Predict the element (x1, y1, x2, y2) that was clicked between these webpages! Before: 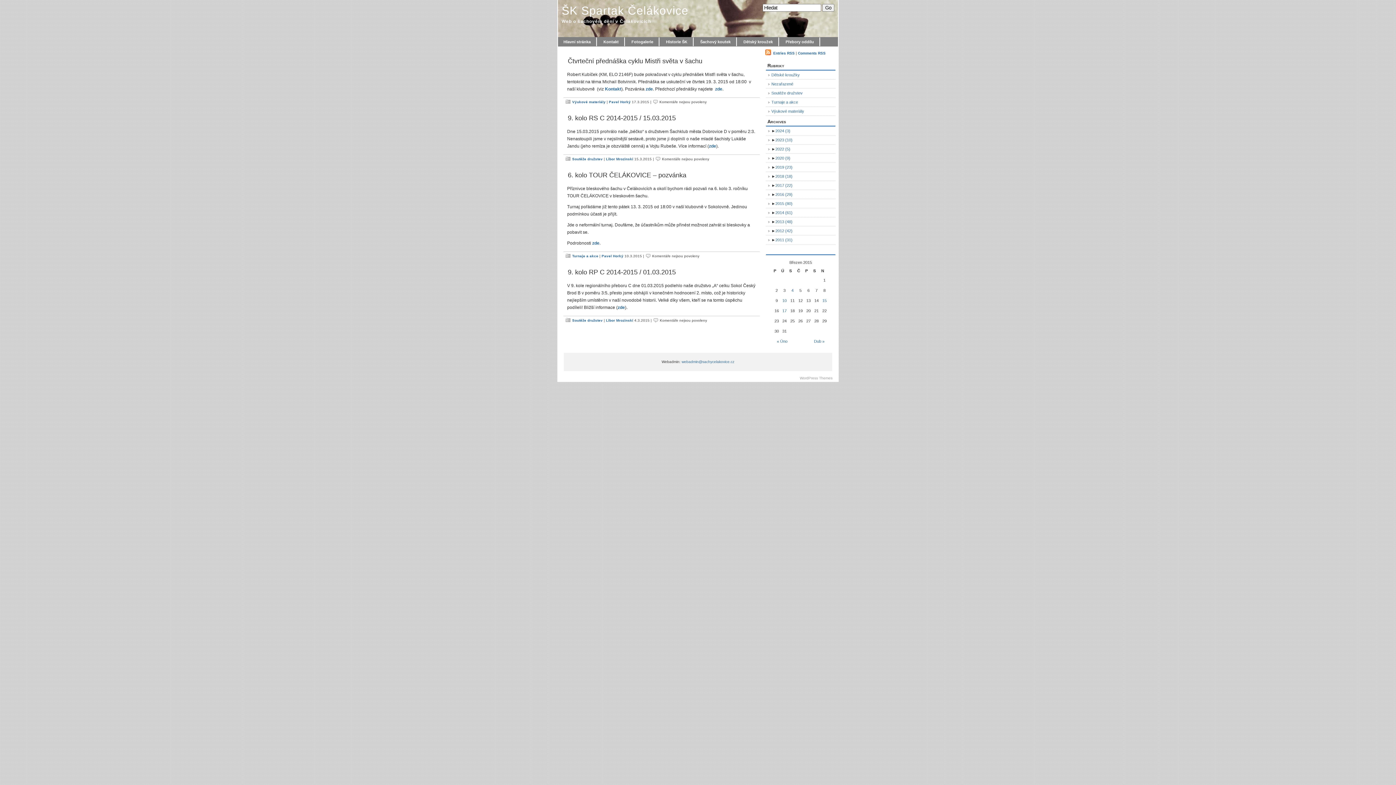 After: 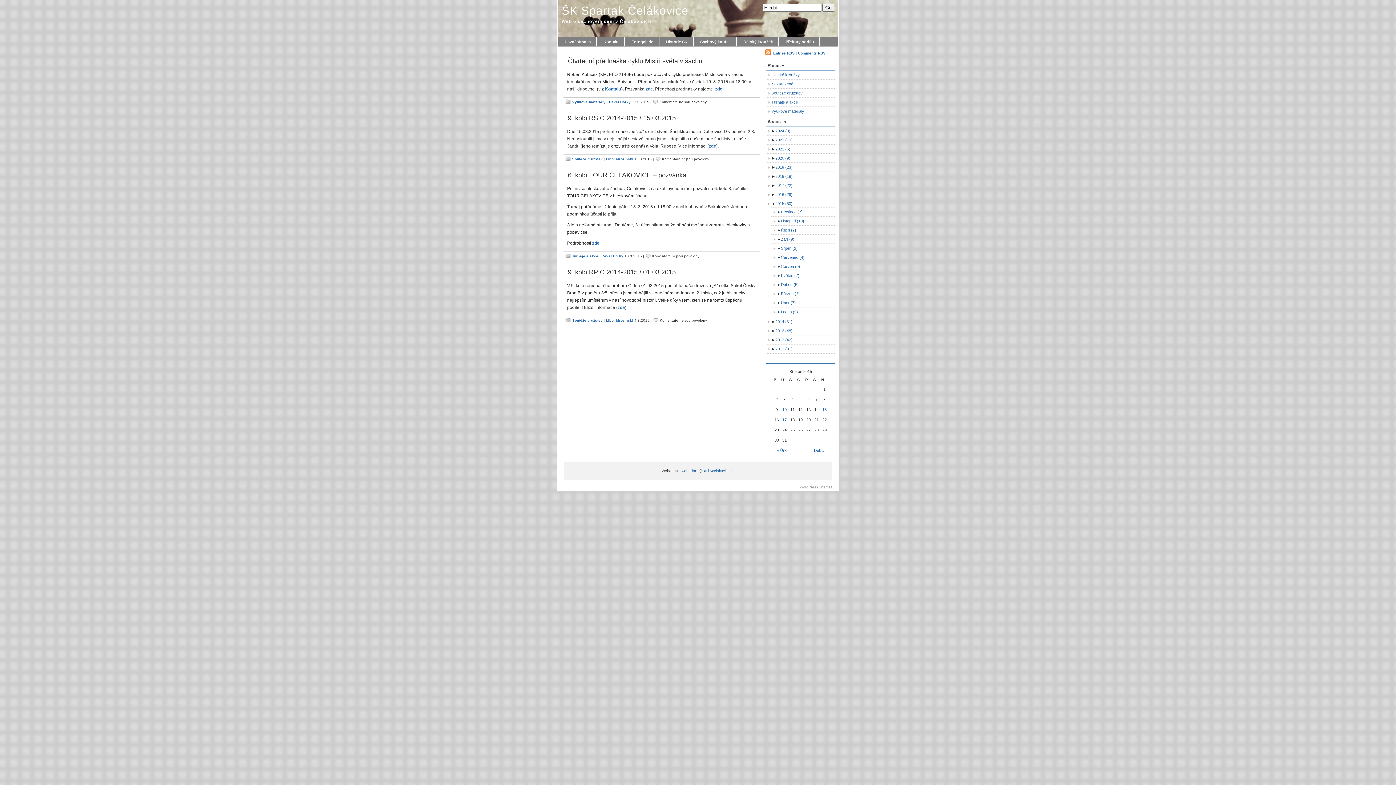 Action: label: 2015 (80) bbox: (775, 201, 792, 205)